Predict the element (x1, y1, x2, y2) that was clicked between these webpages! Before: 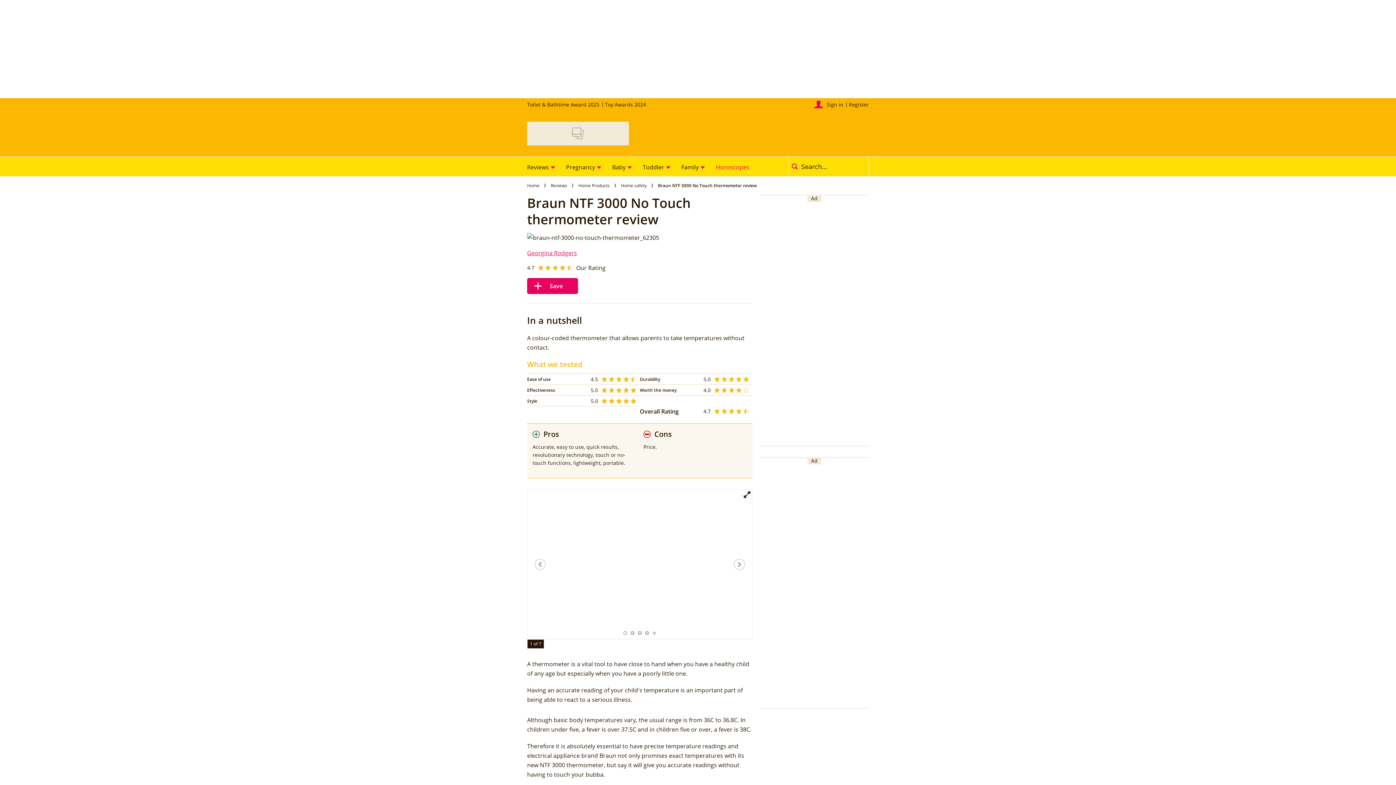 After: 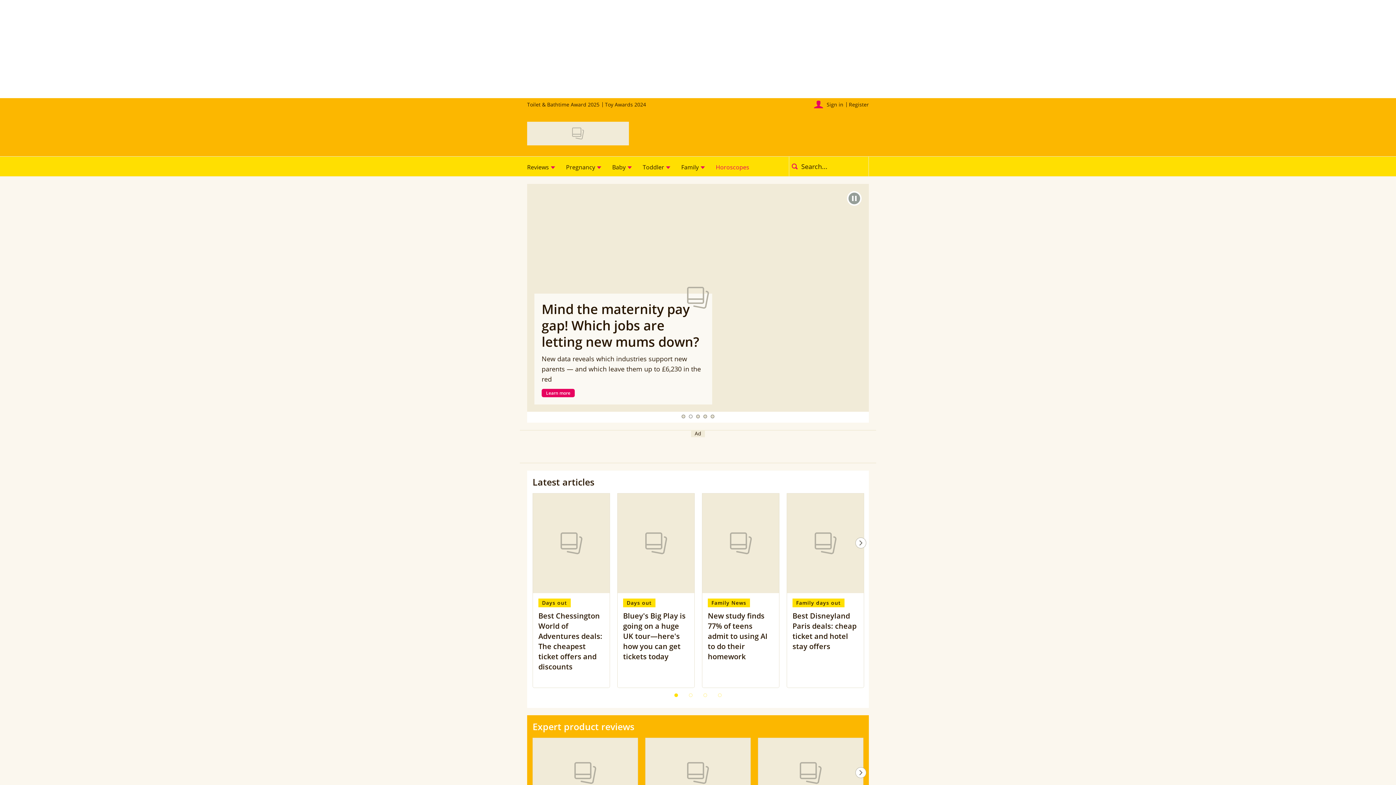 Action: bbox: (527, 182, 539, 189) label: Home